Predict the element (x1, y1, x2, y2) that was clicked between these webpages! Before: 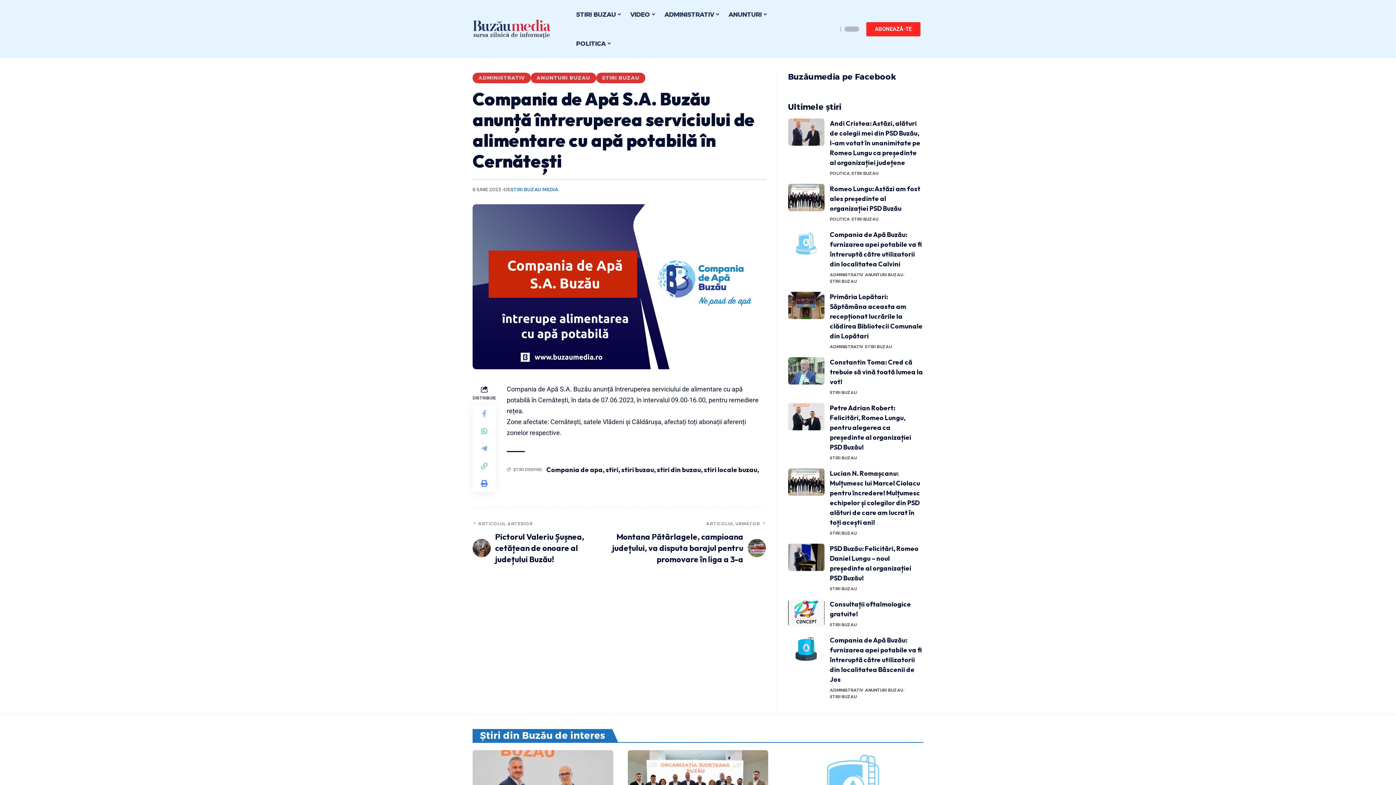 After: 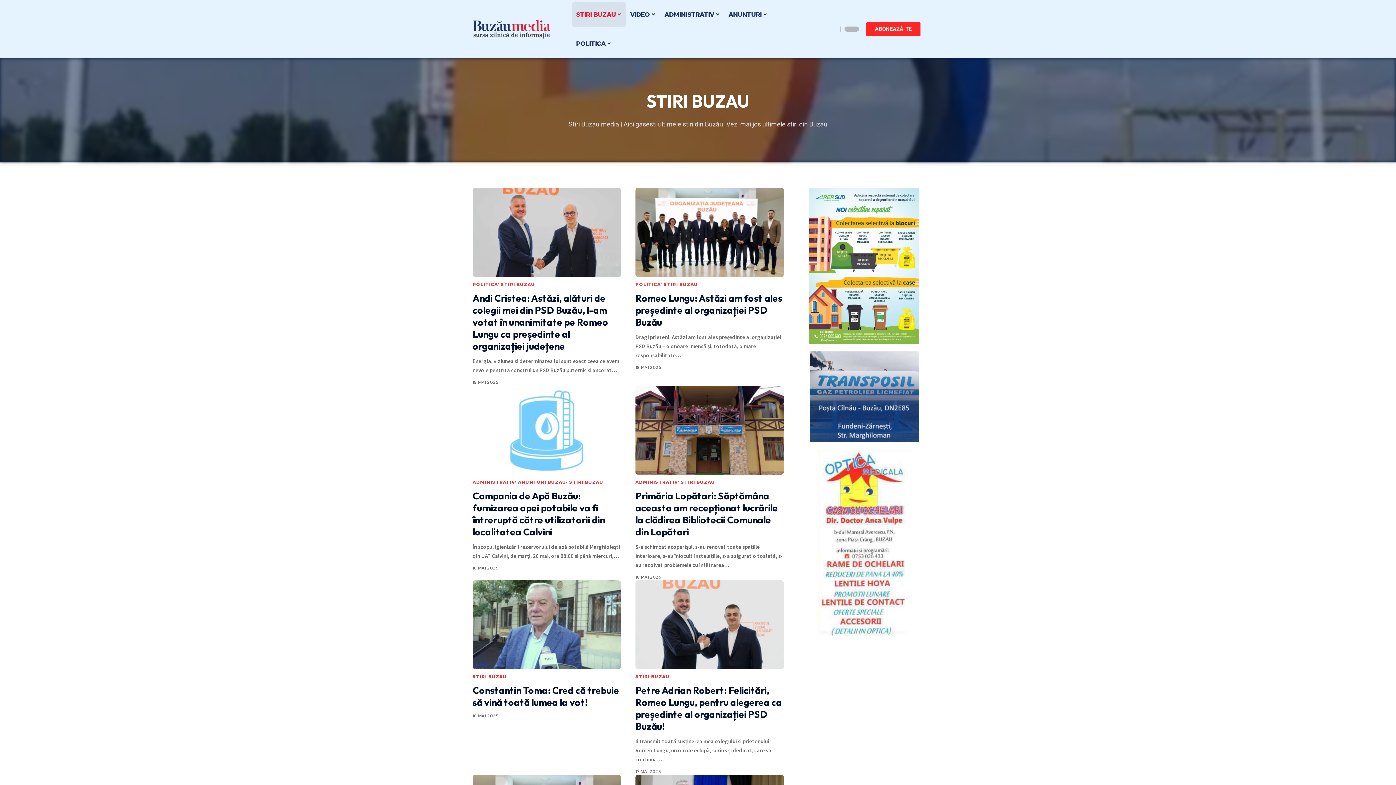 Action: label: STIRI BUZAU bbox: (865, 343, 892, 350)